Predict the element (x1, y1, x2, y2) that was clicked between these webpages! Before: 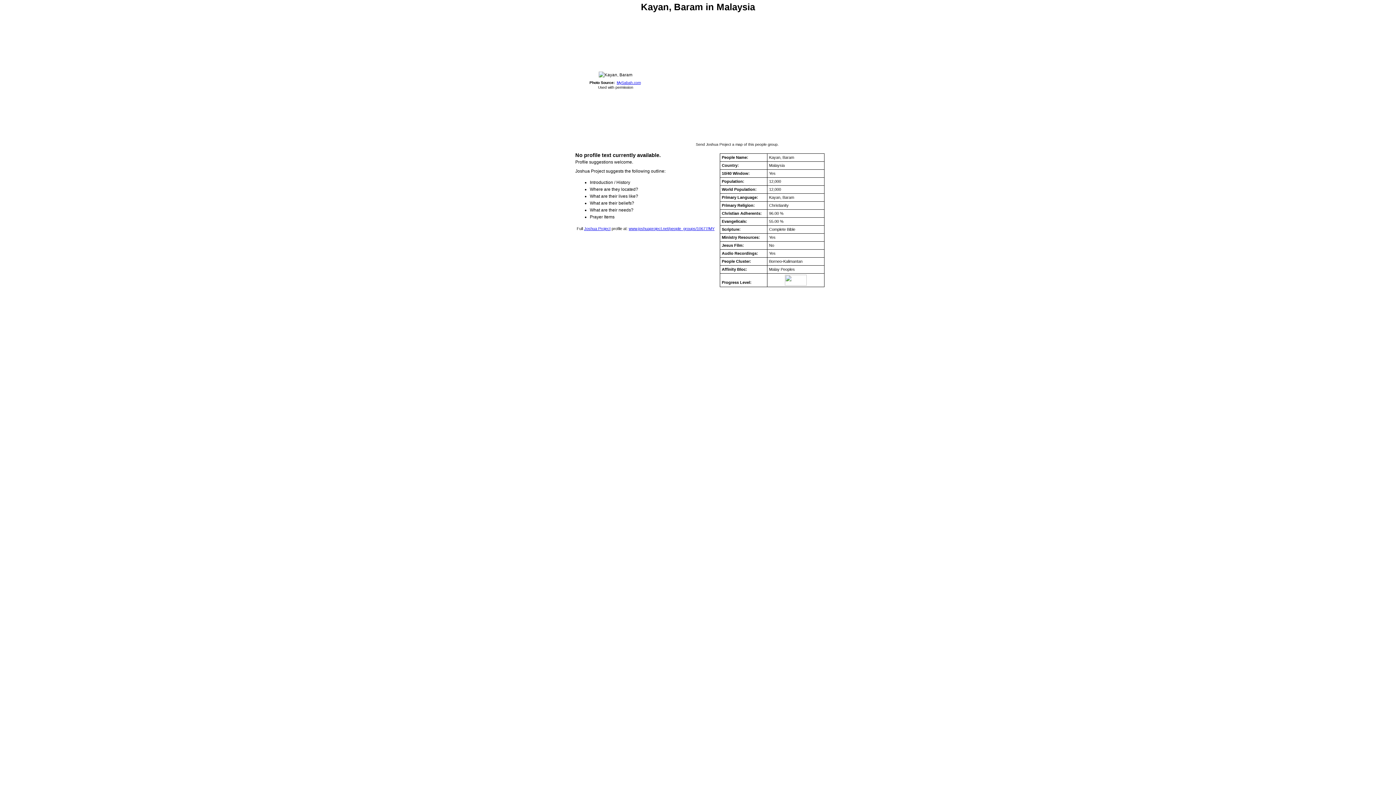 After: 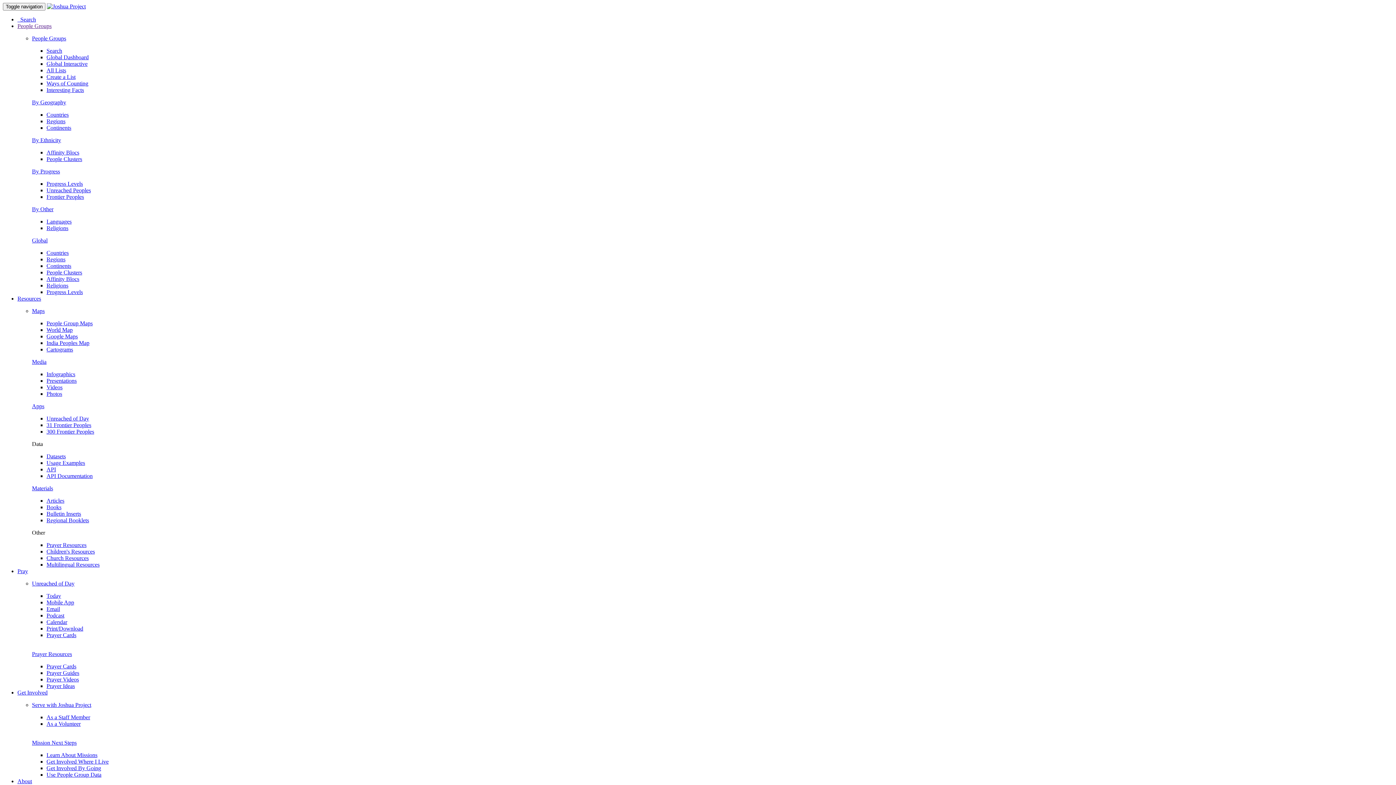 Action: label: www.joshuaproject.net/people_groups/10677/MY bbox: (628, 226, 714, 231)